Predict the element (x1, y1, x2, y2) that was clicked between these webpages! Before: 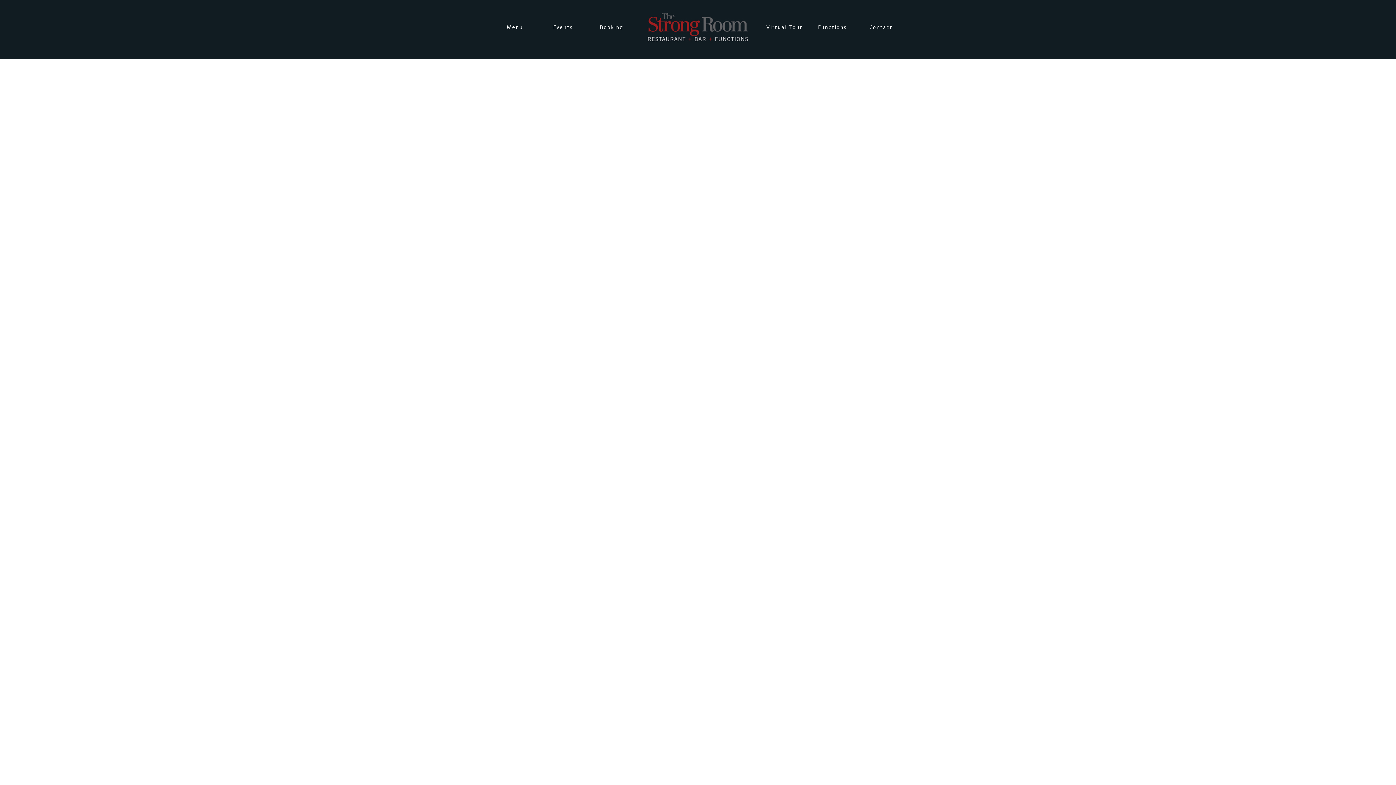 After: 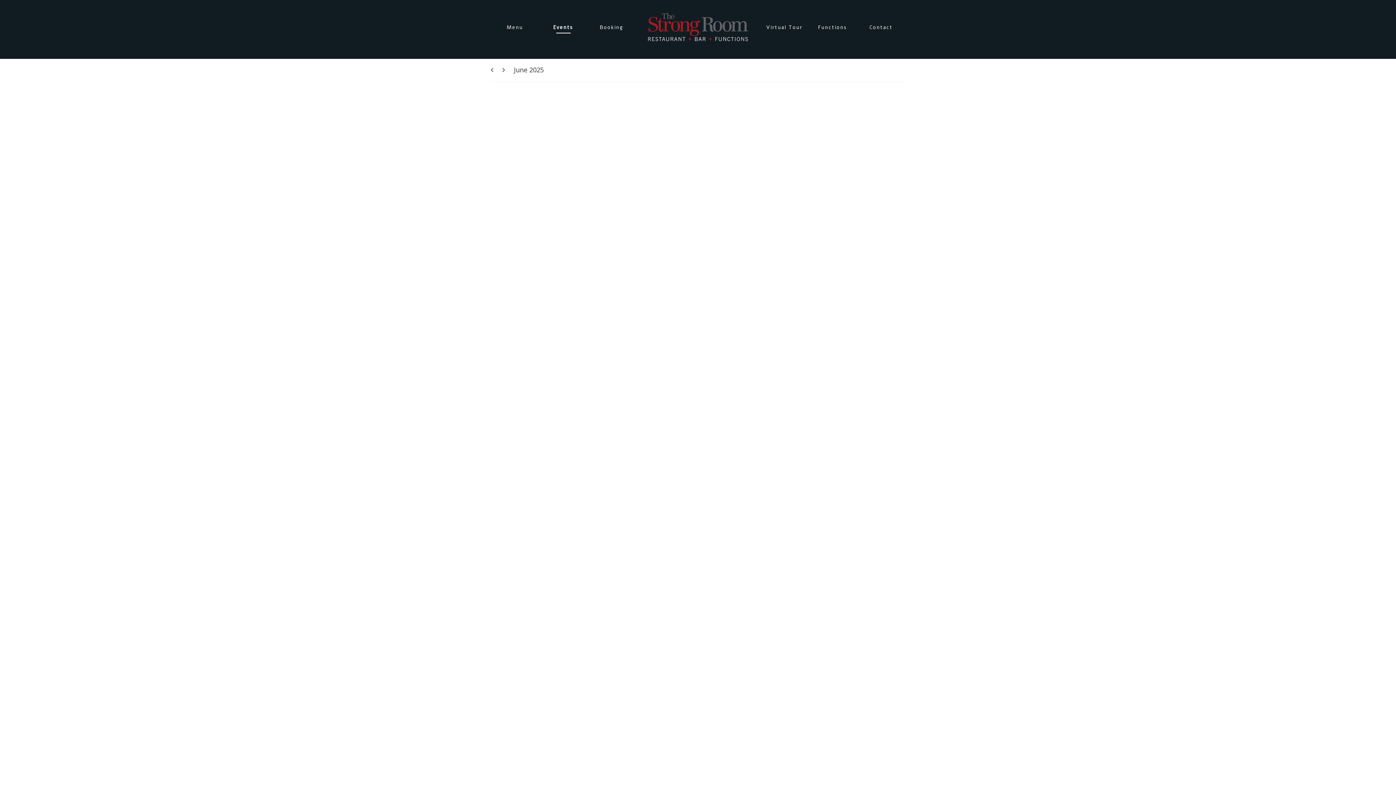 Action: bbox: (539, 18, 587, 36) label: Events